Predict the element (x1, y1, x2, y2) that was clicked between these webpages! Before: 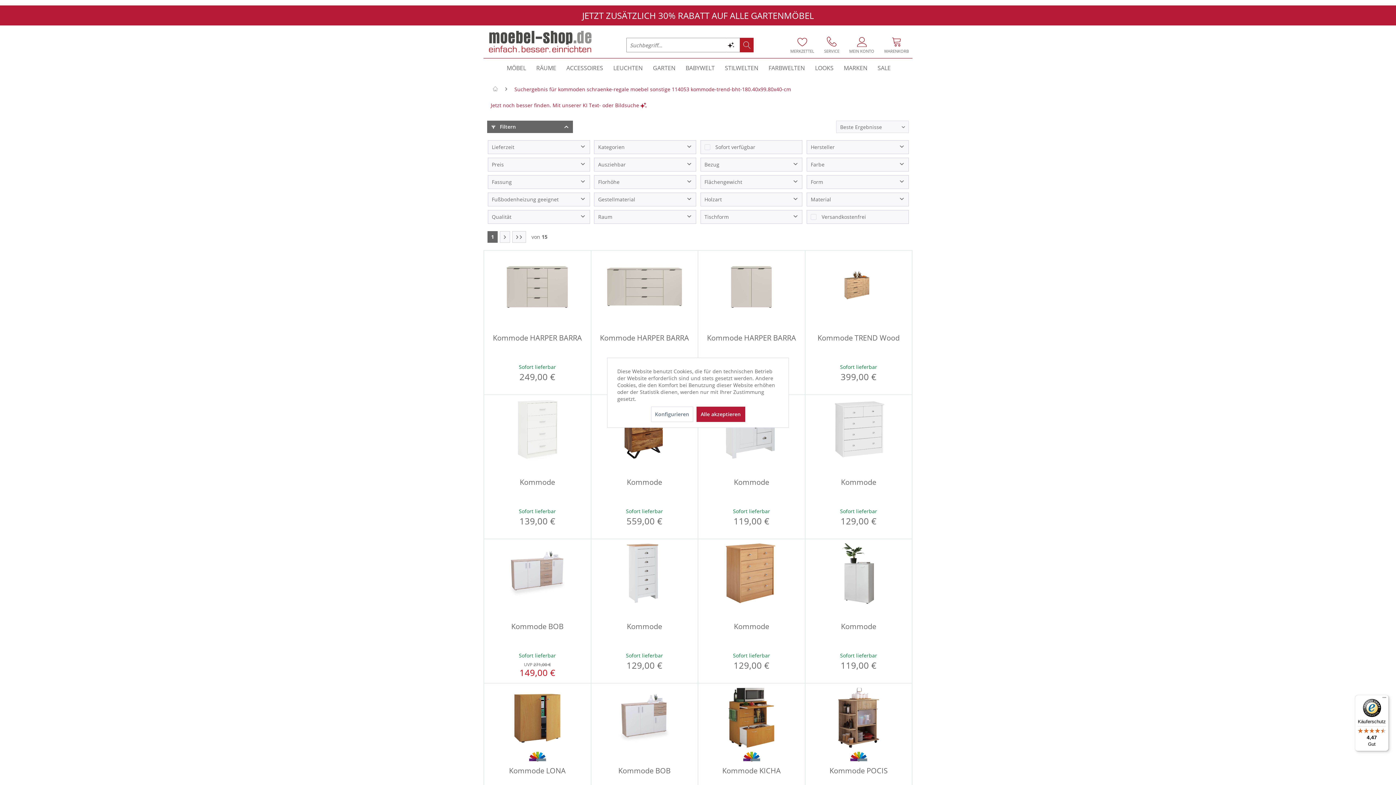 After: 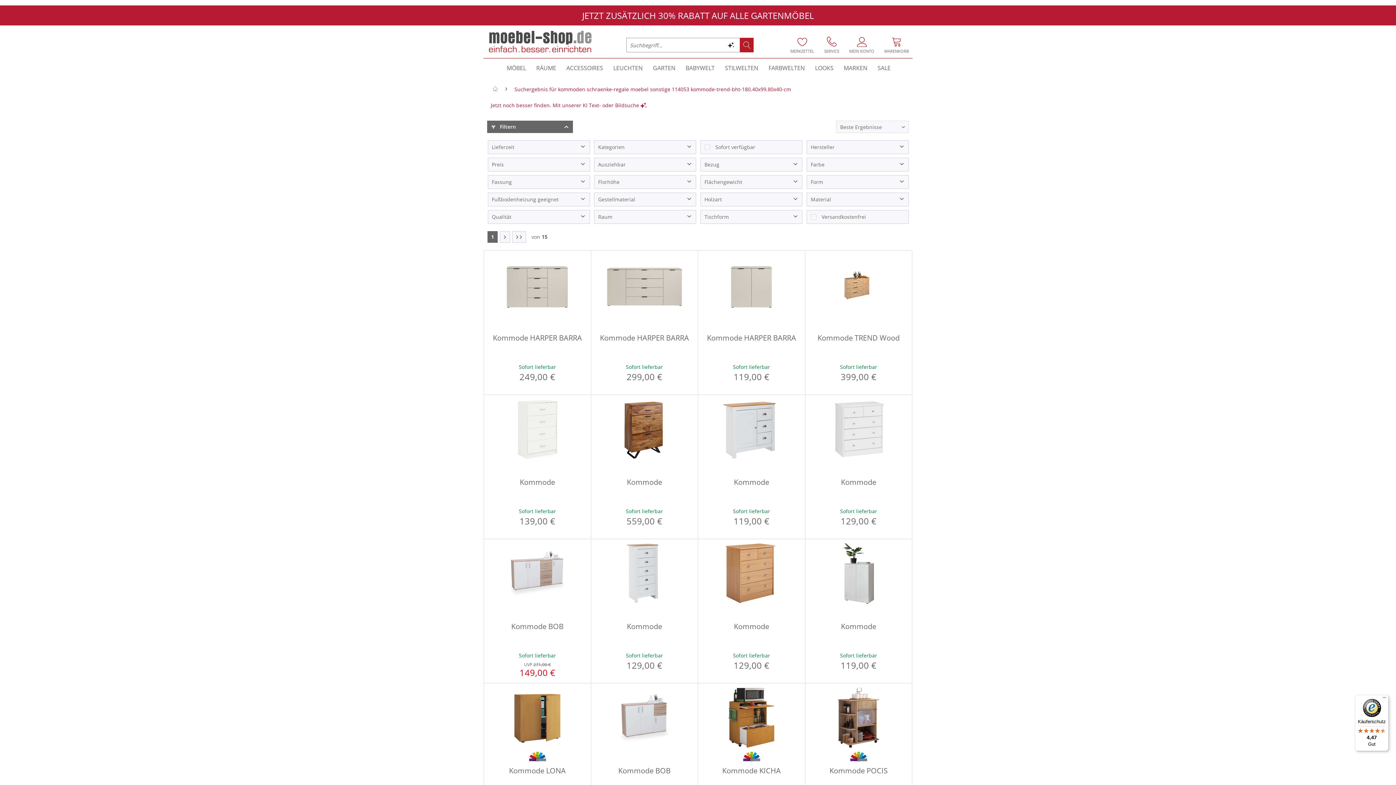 Action: label: Alle akzeptieren bbox: (696, 406, 745, 422)